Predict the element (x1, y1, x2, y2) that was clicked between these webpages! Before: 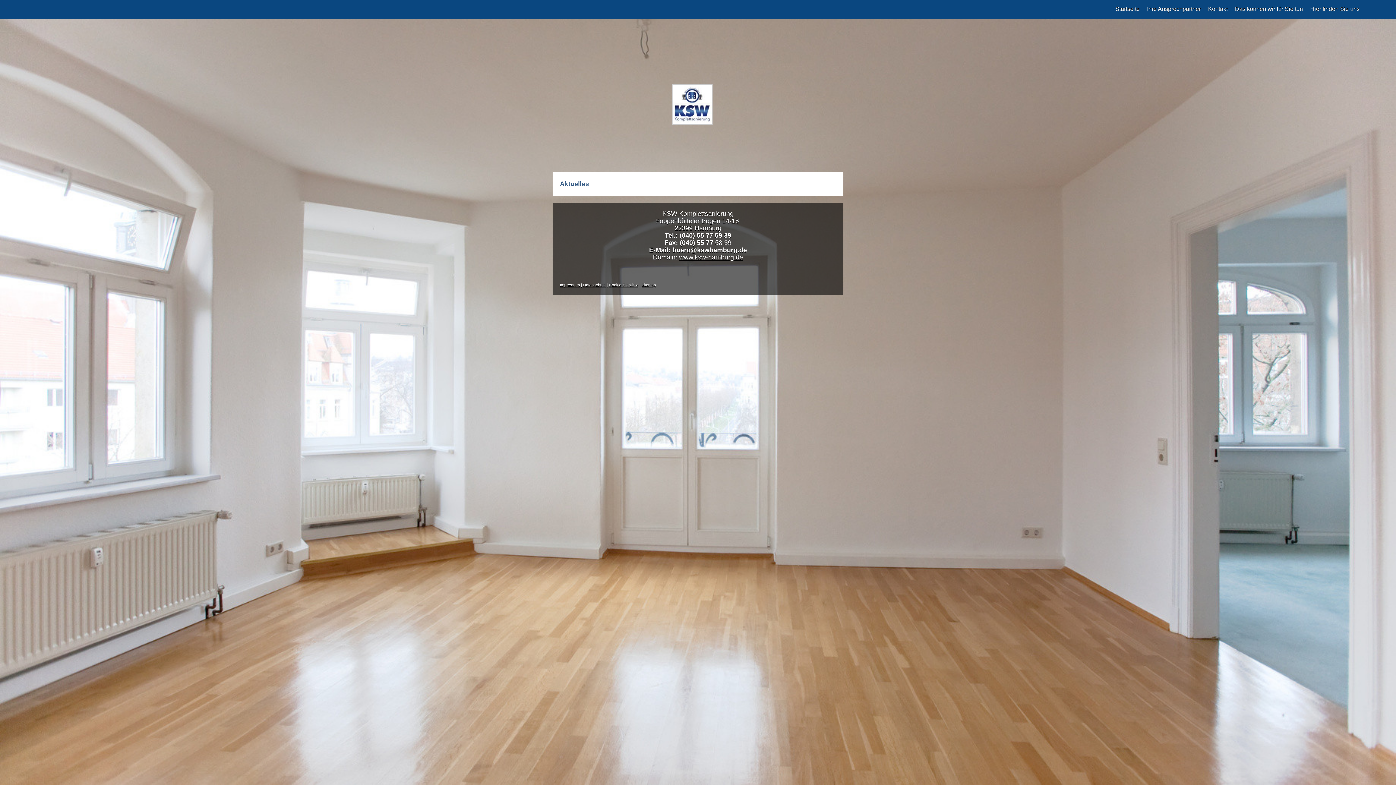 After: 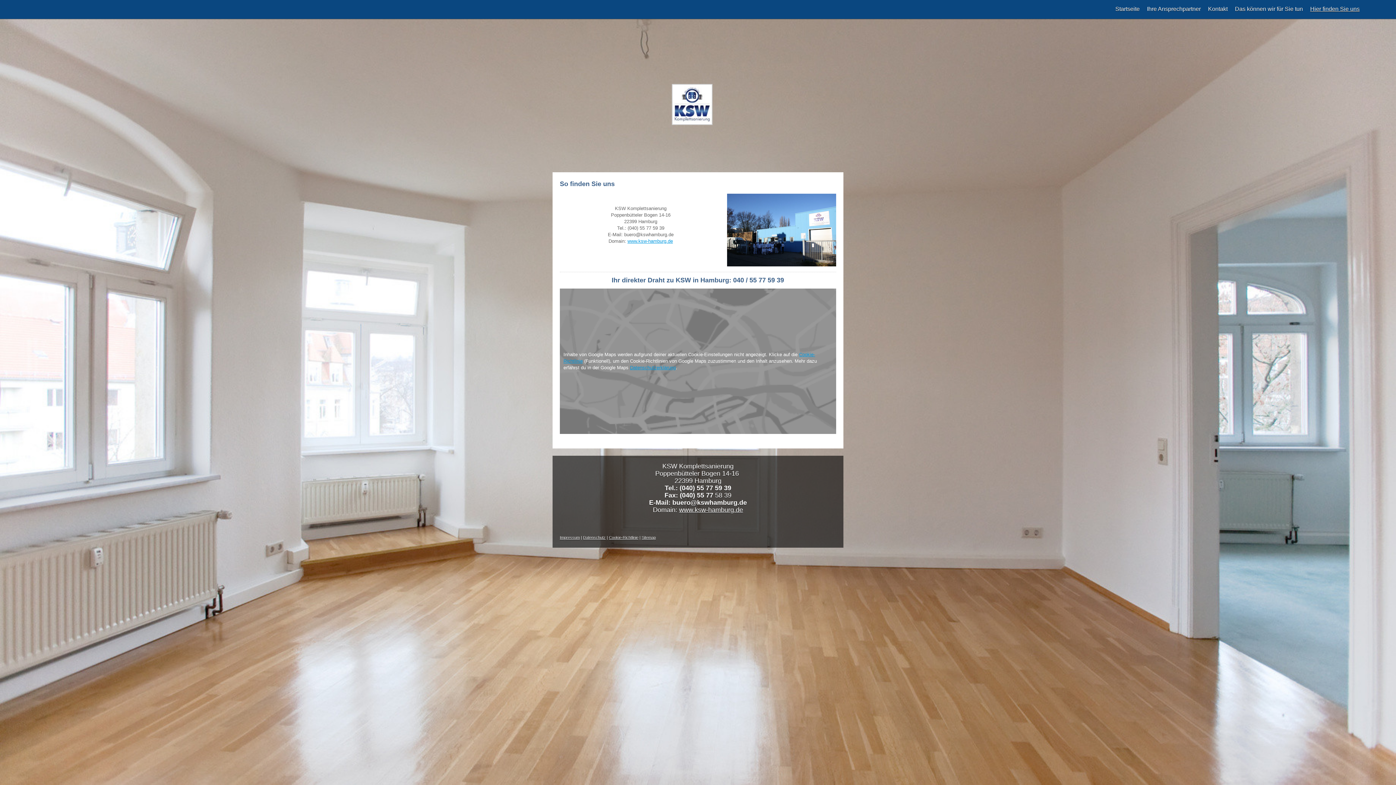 Action: bbox: (1310, 3, 1360, 14) label: Hier finden Sie uns